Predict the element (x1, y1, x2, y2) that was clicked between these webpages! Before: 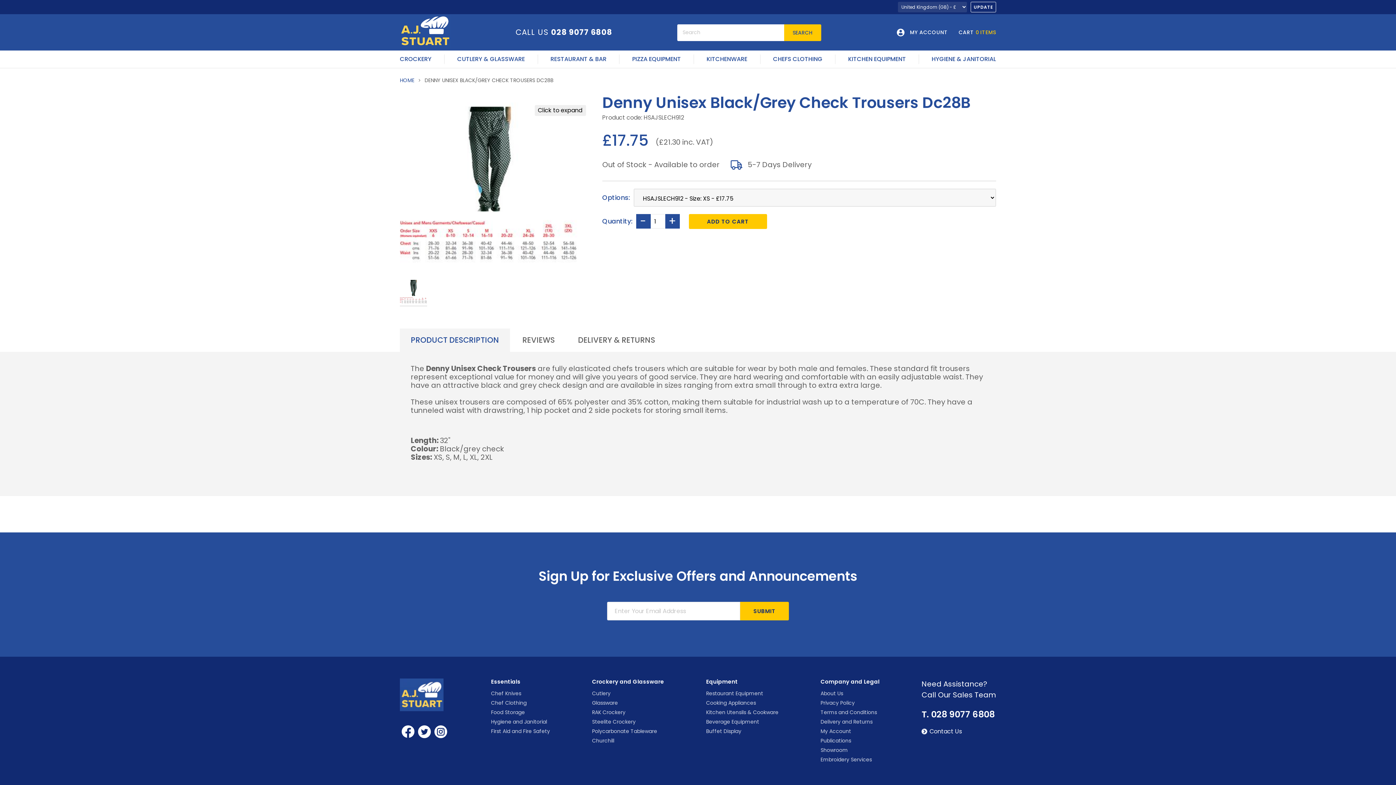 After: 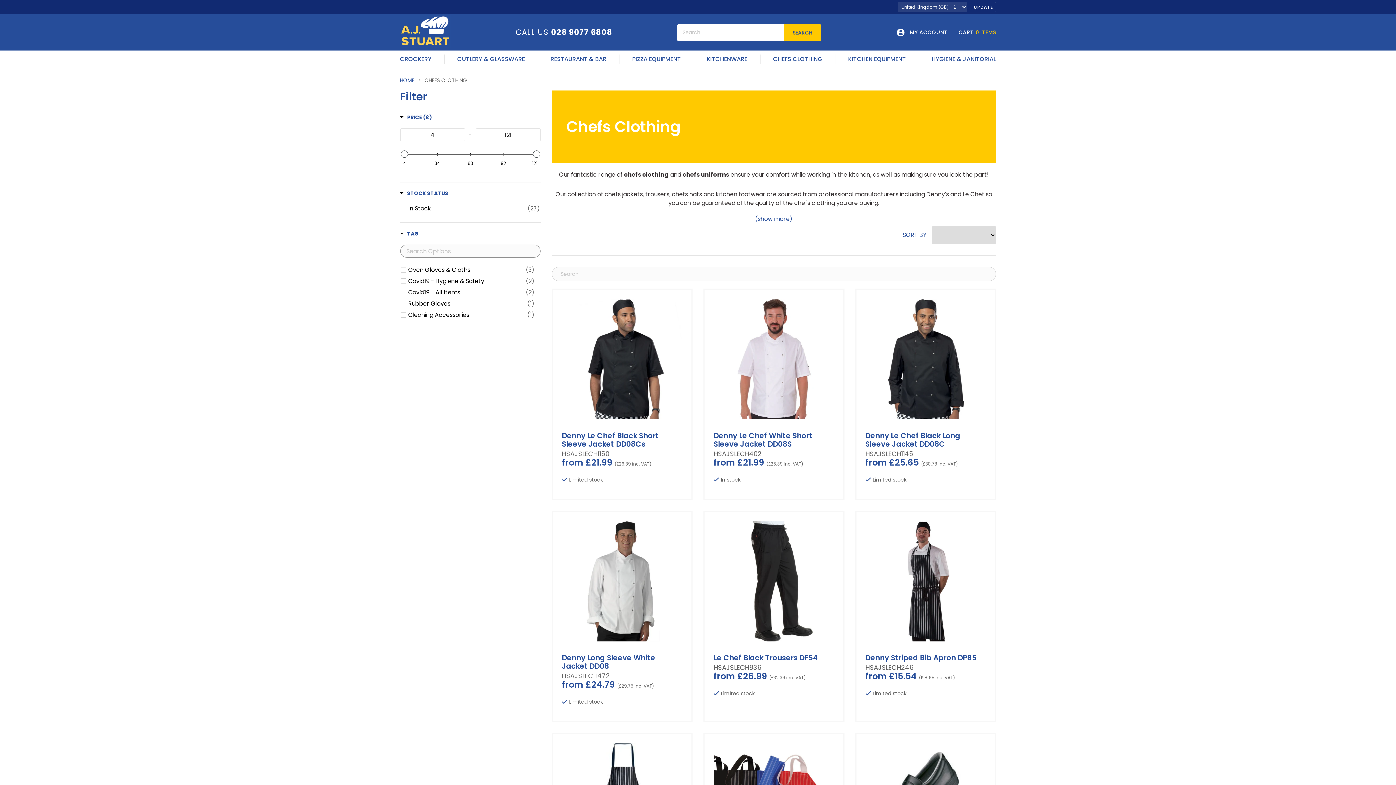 Action: label: CHEFS CLOTHING bbox: (773, 56, 822, 62)